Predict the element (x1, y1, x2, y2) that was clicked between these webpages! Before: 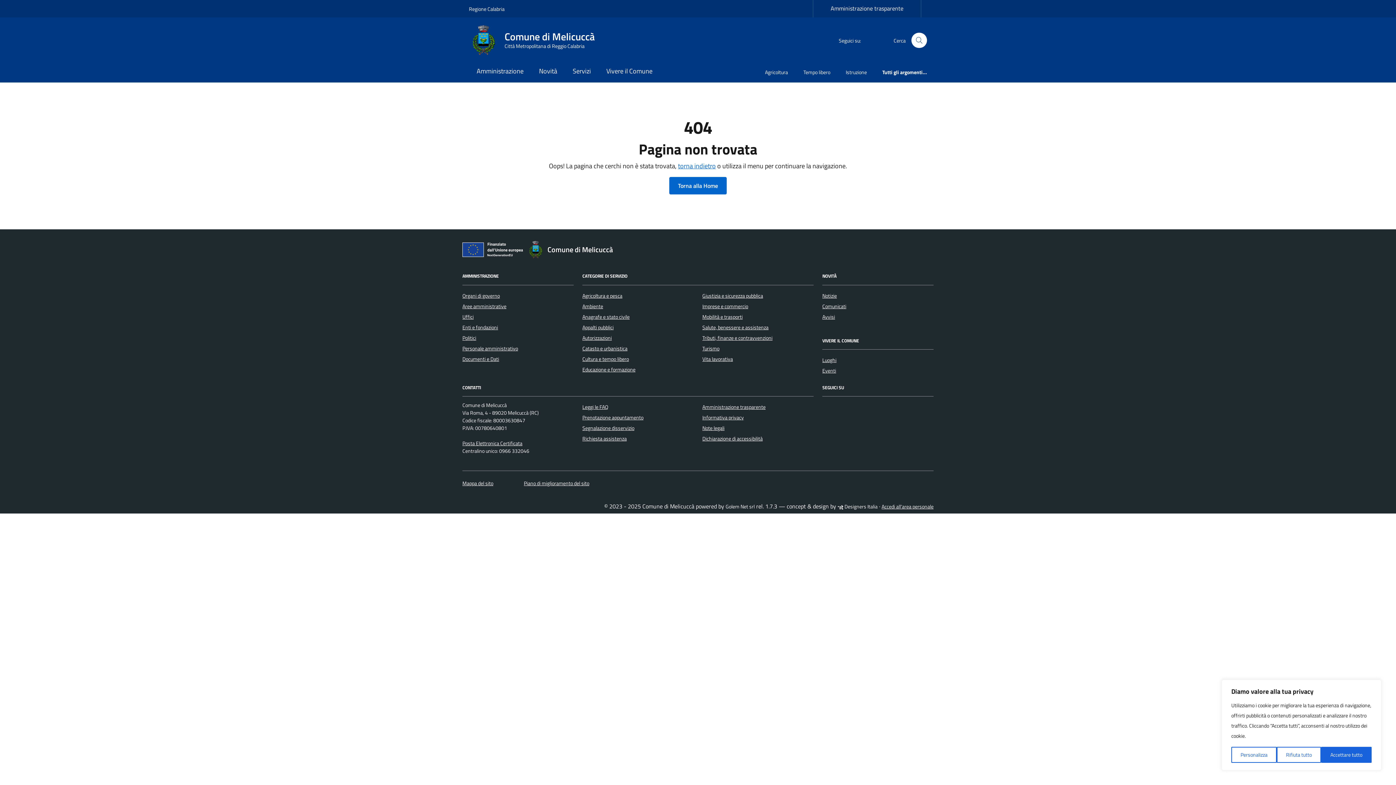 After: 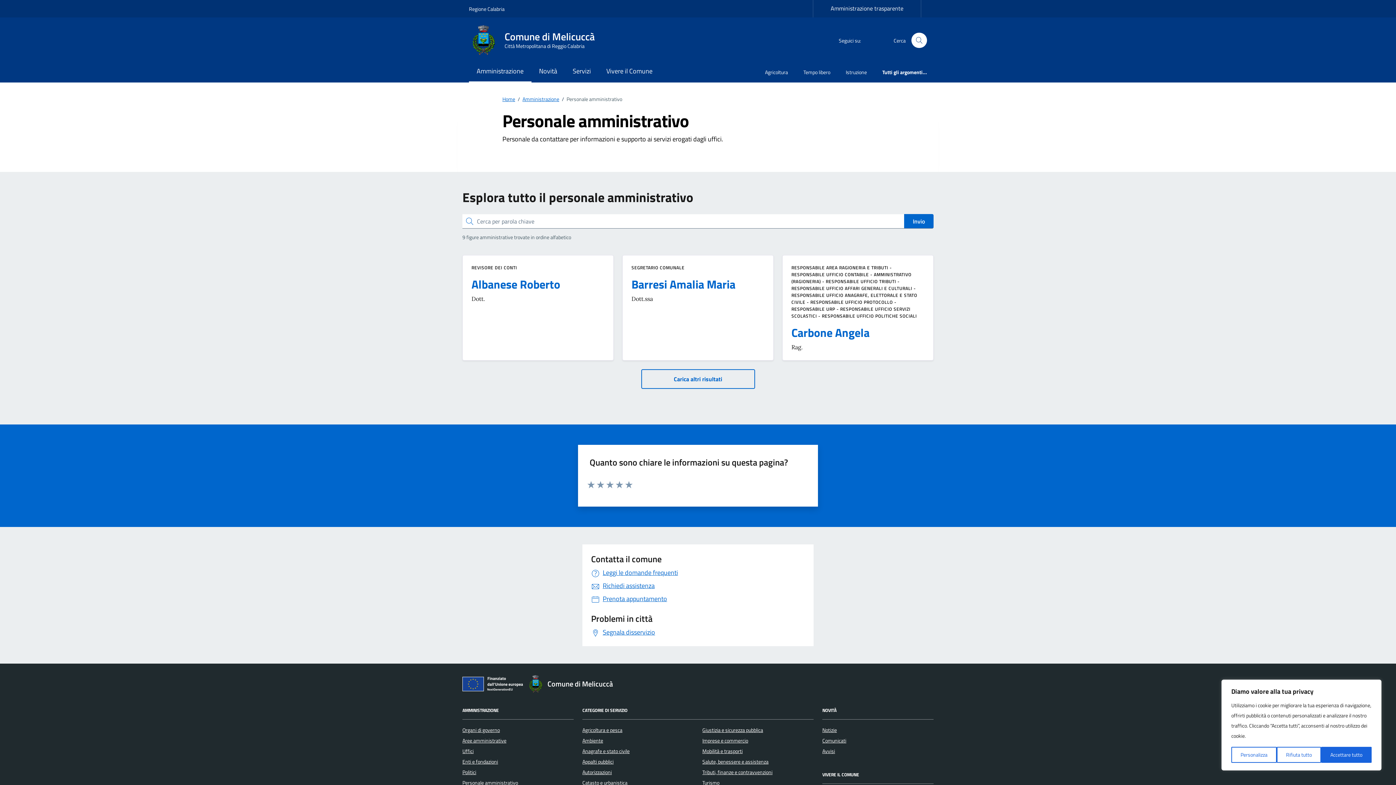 Action: bbox: (462, 344, 518, 352) label: Personale amministrativo